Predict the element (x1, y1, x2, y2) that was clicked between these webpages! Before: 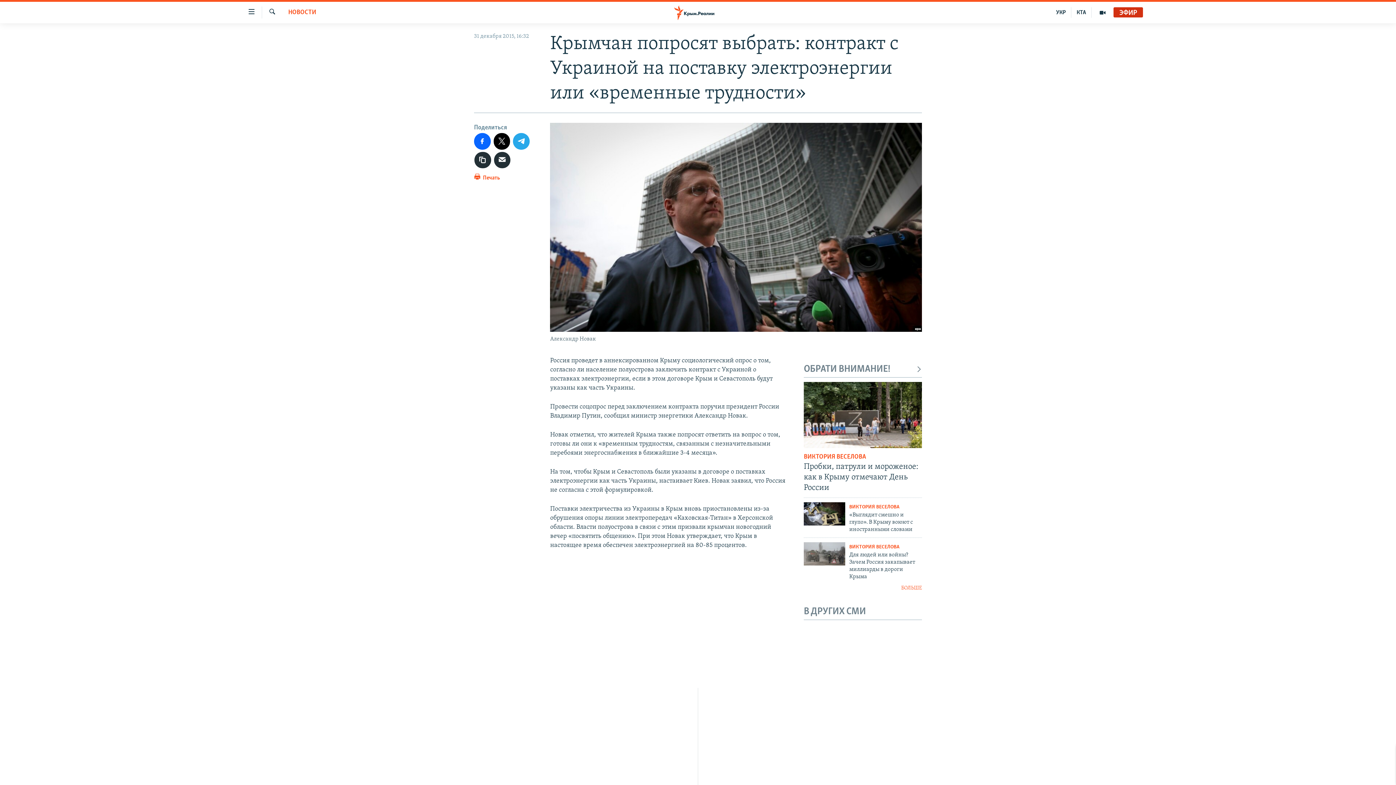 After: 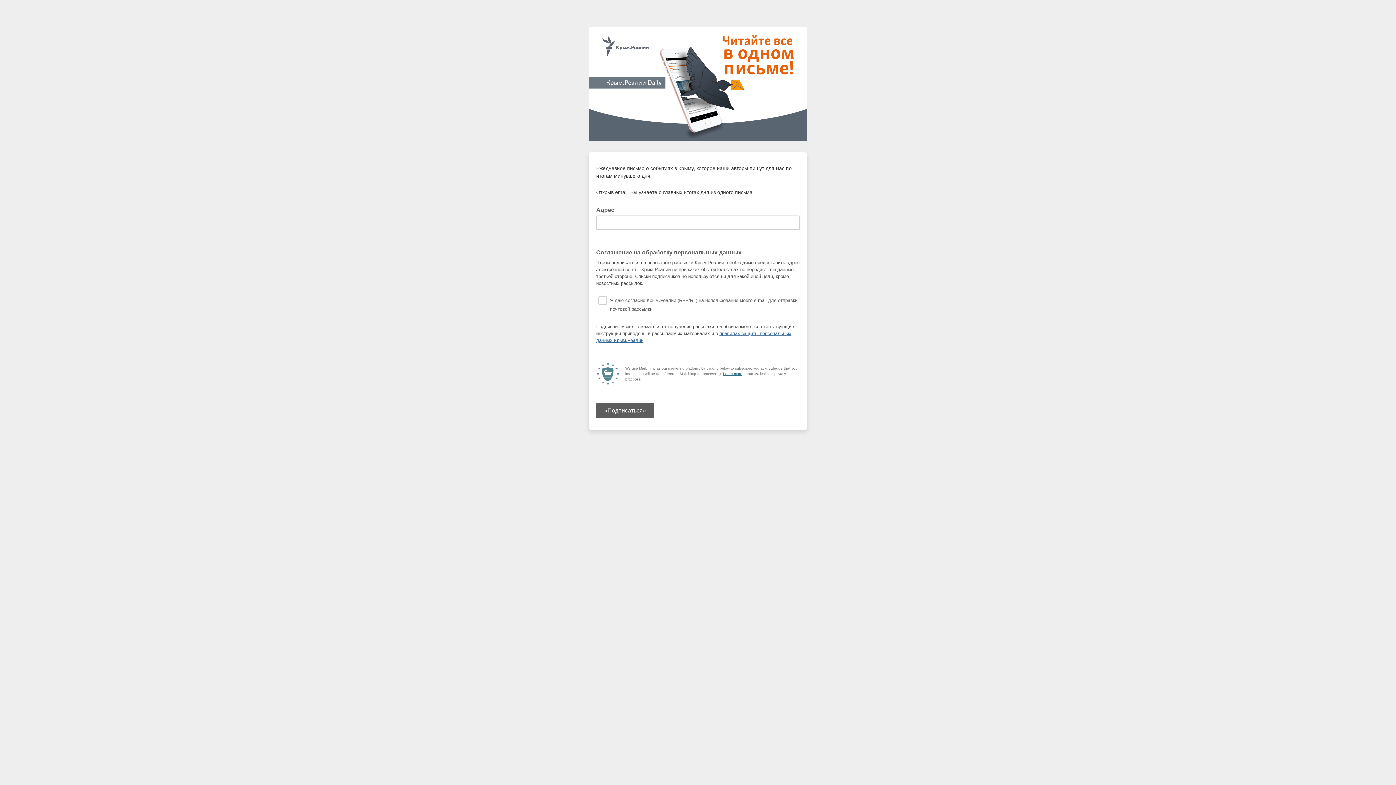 Action: bbox: (698, 712, 698, 726)